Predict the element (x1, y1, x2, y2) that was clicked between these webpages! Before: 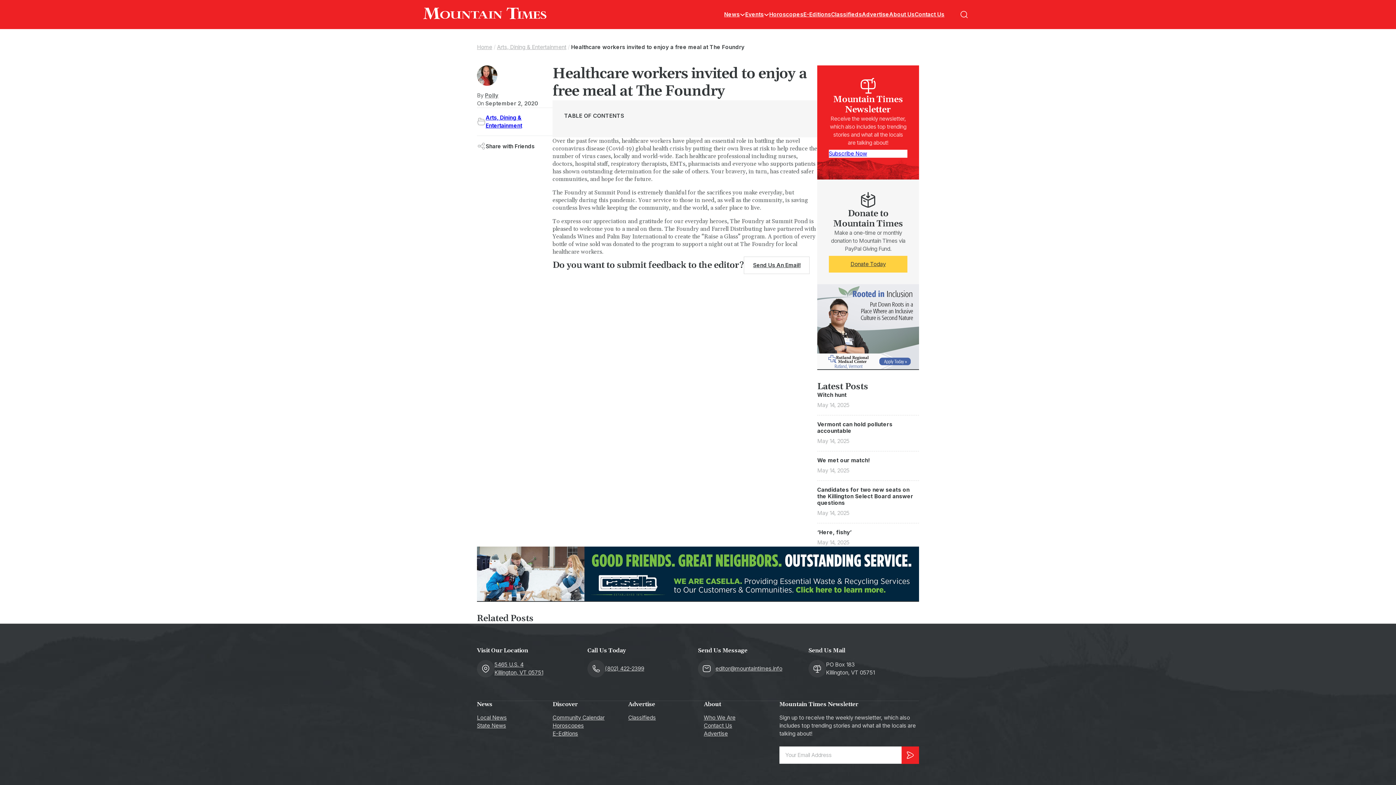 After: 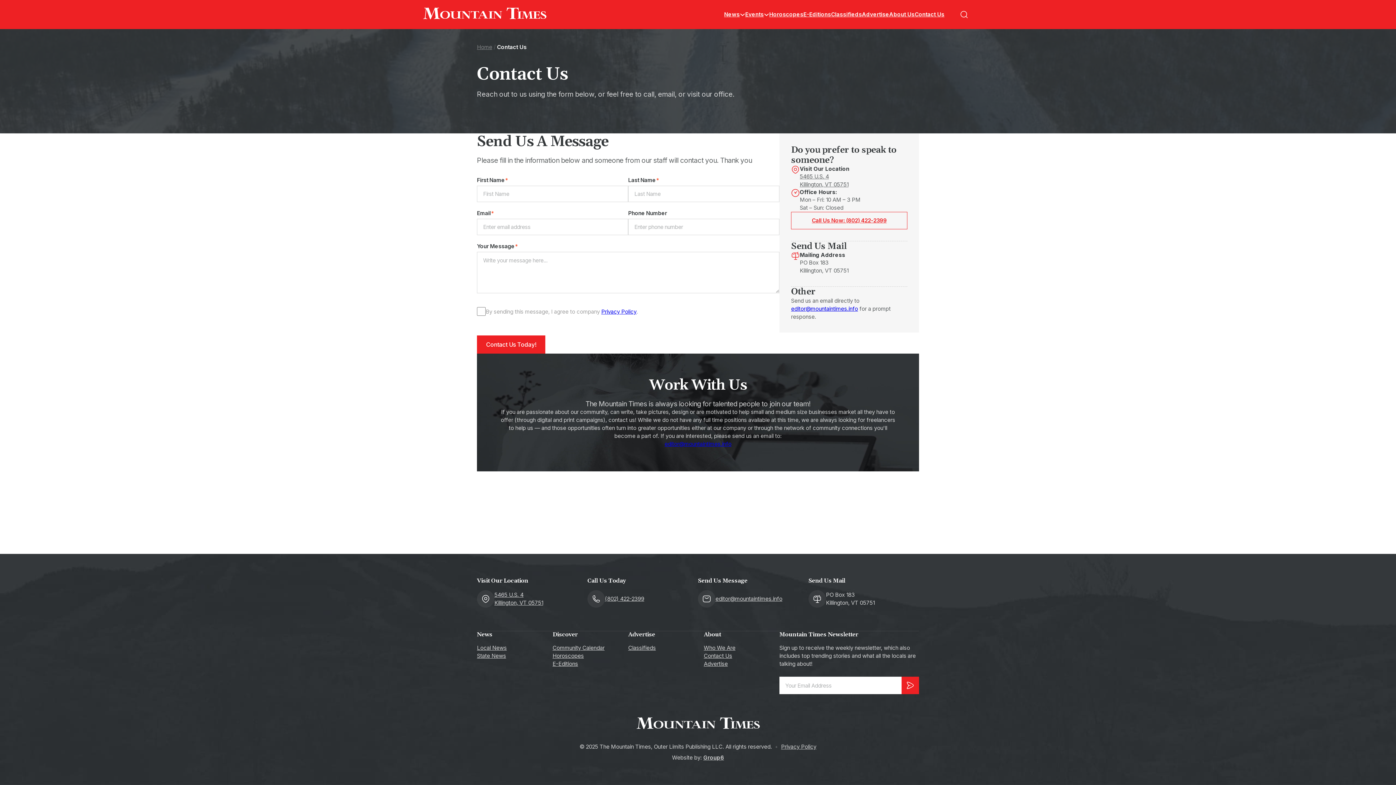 Action: label: Contact Us bbox: (704, 722, 732, 730)